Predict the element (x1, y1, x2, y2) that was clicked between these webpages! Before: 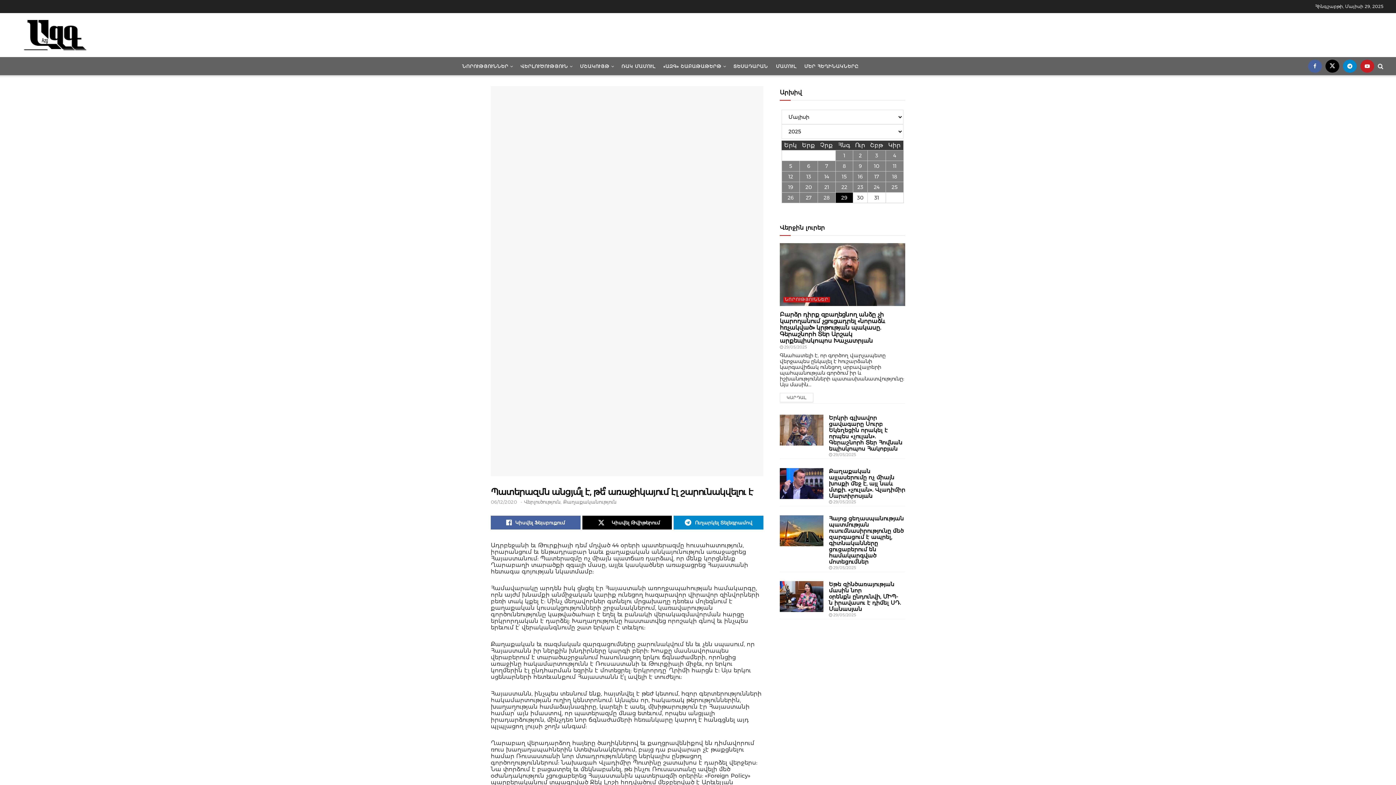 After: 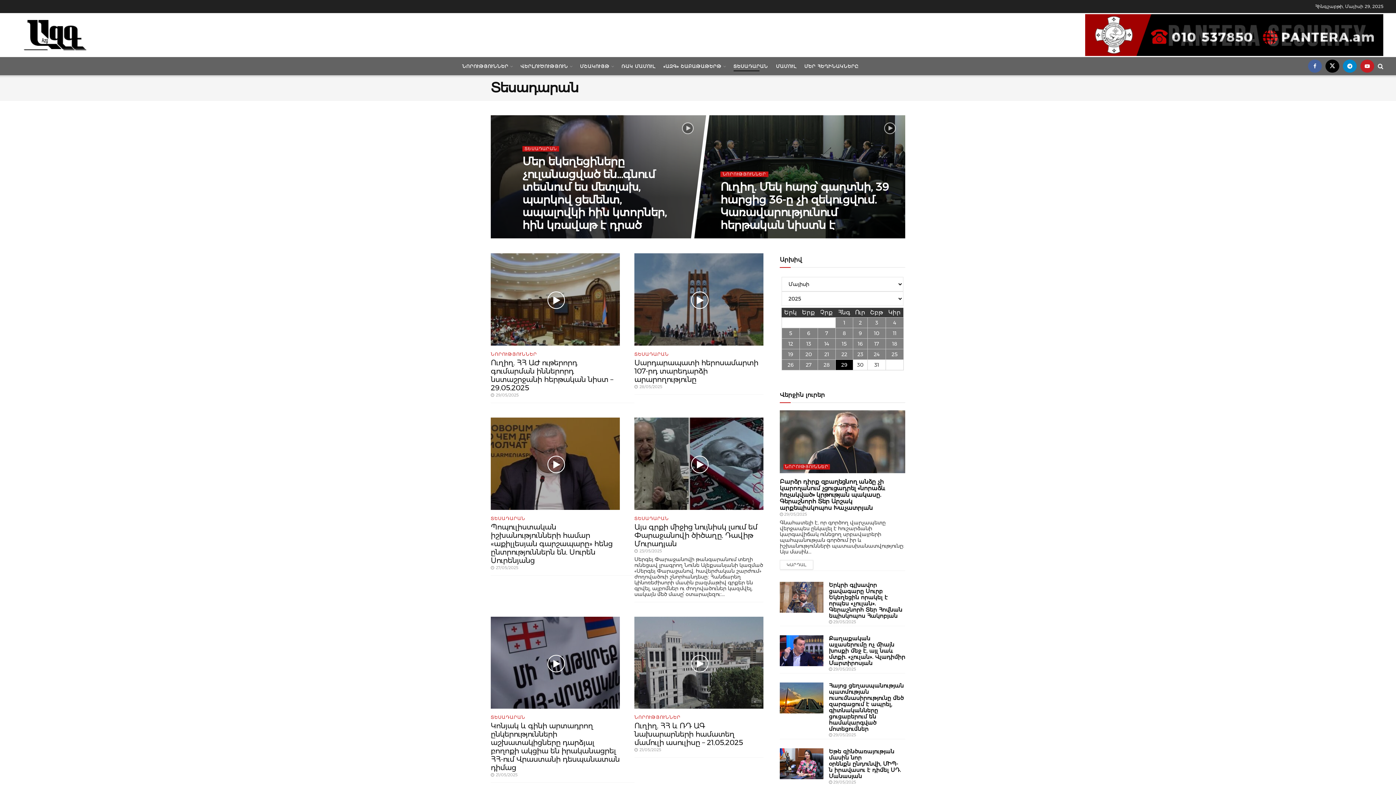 Action: label: ՏԵՍԱԴԱՐԱՆ bbox: (733, 61, 768, 71)